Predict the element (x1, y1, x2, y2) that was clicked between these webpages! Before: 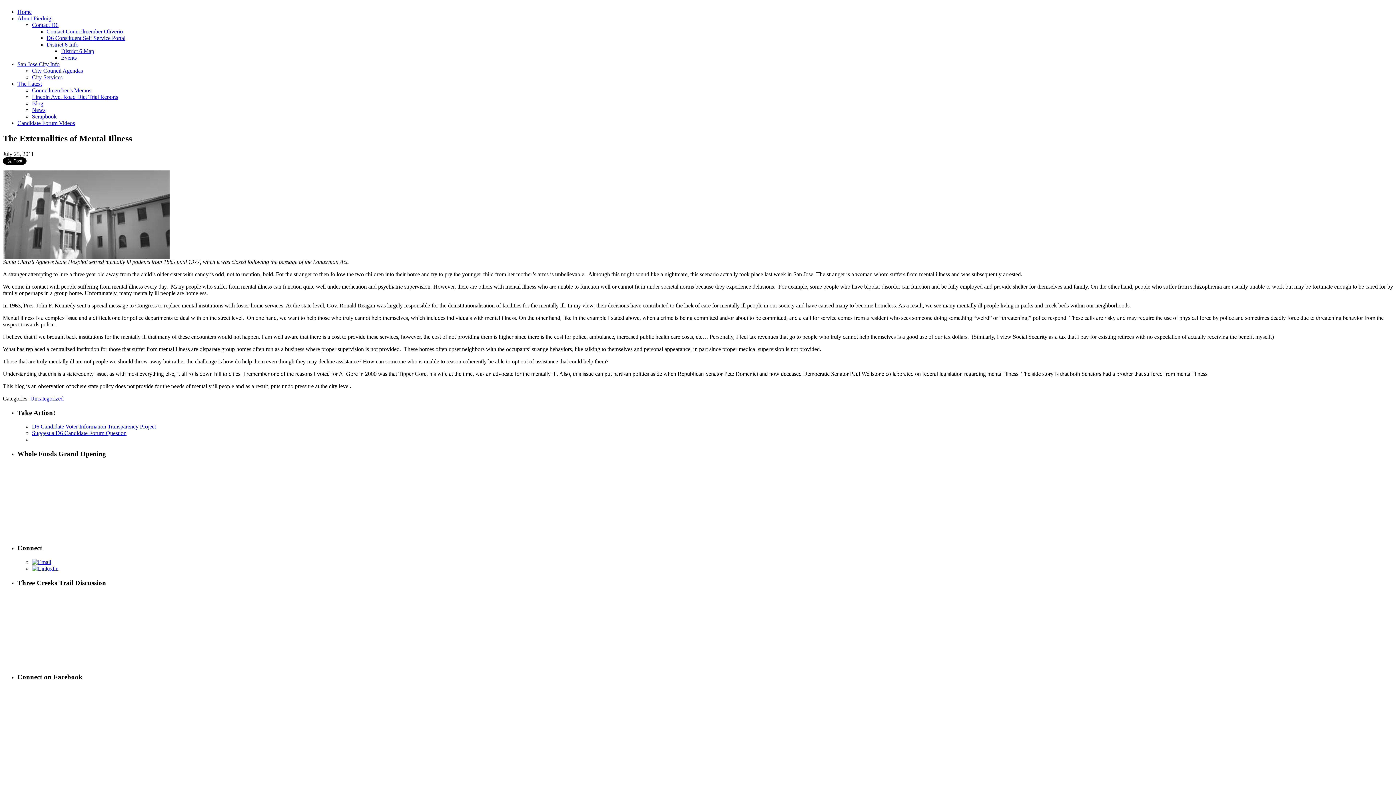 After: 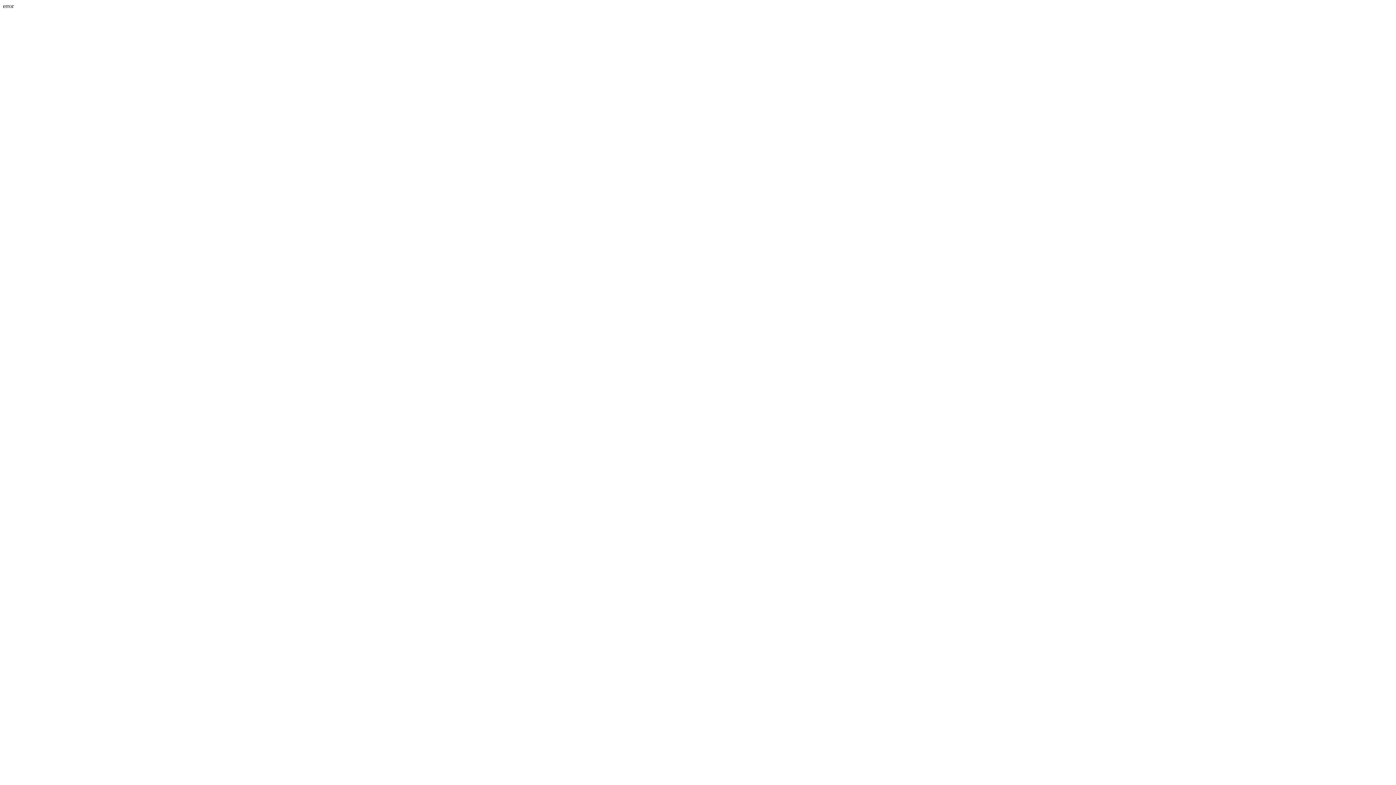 Action: label: Suggest a D6 Candidate Forum Question bbox: (32, 430, 126, 436)